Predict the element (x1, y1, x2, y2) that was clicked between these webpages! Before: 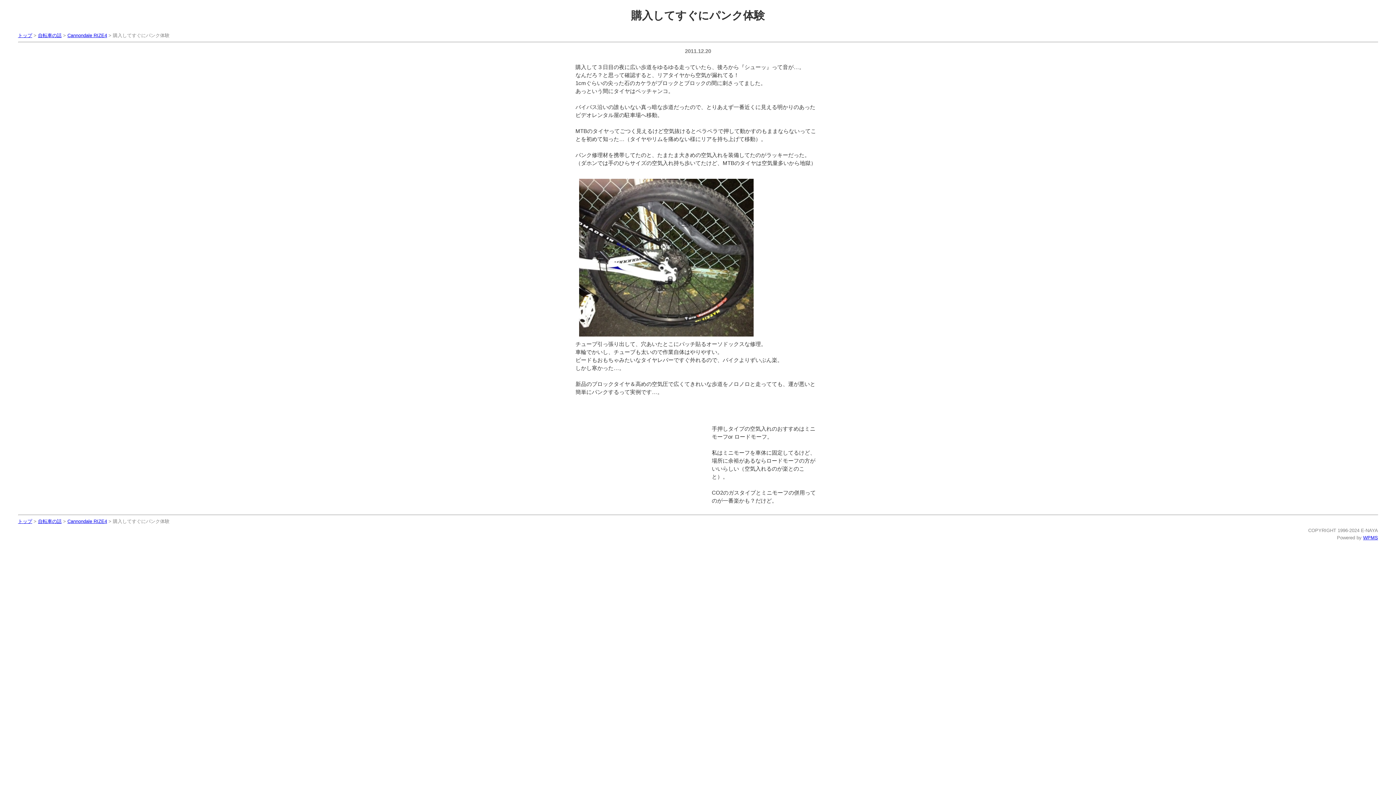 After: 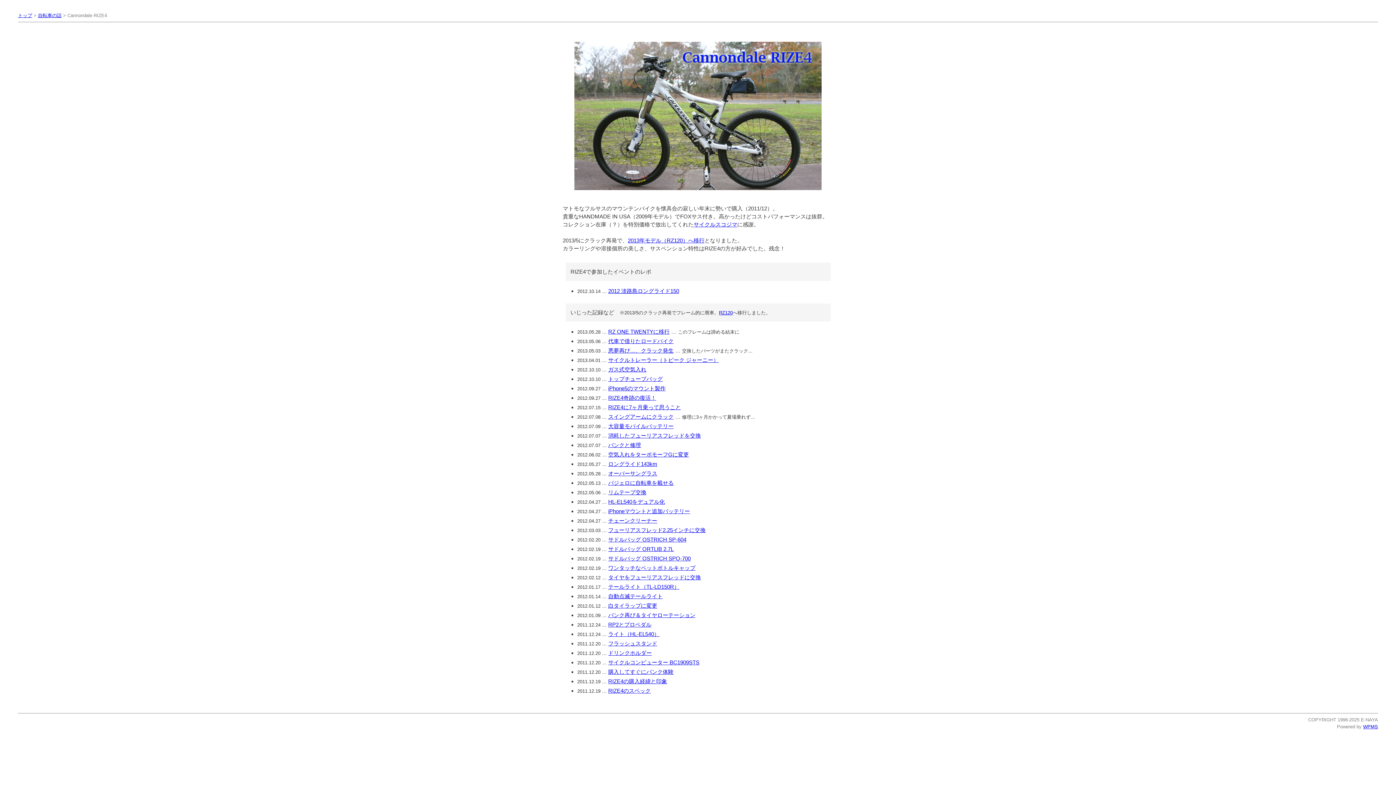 Action: bbox: (67, 518, 107, 524) label: Cannondale RIZE4